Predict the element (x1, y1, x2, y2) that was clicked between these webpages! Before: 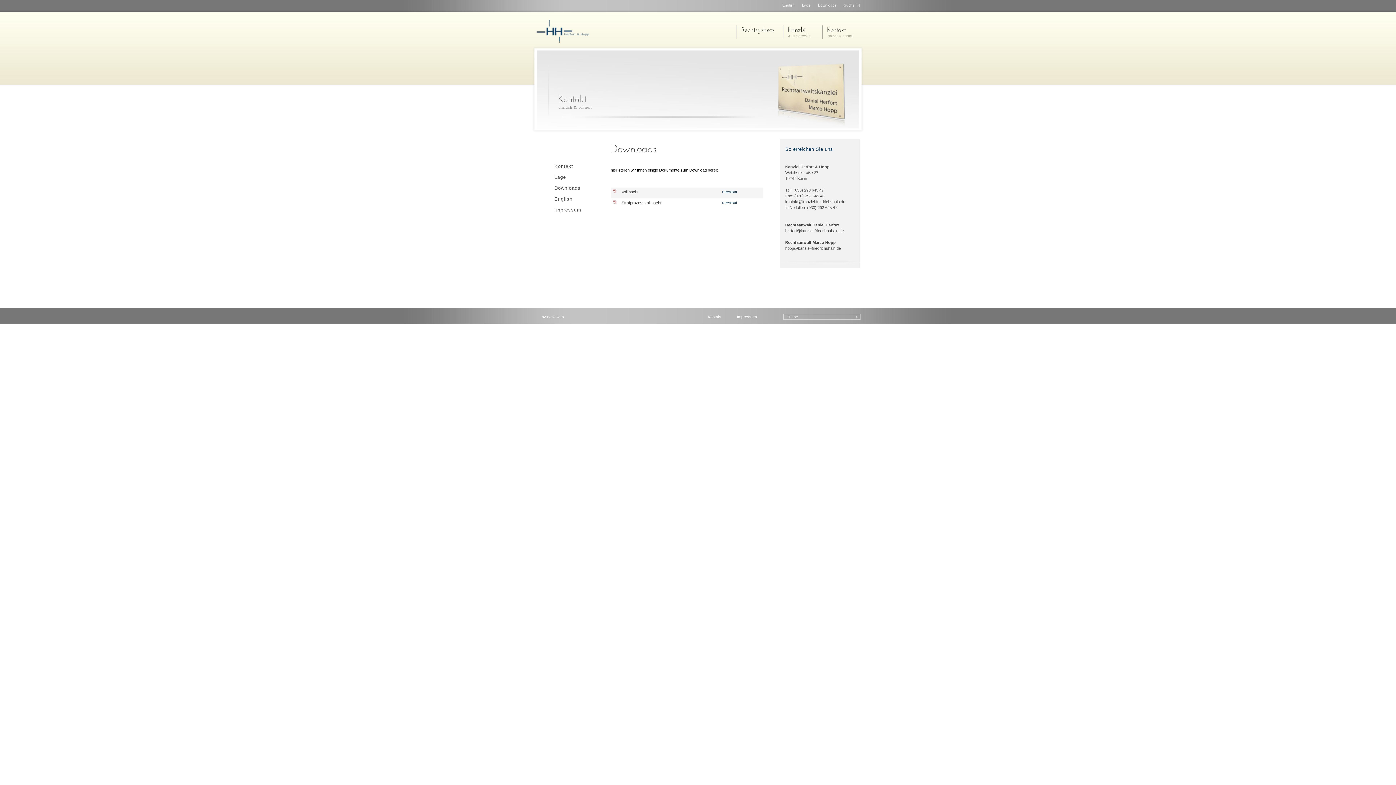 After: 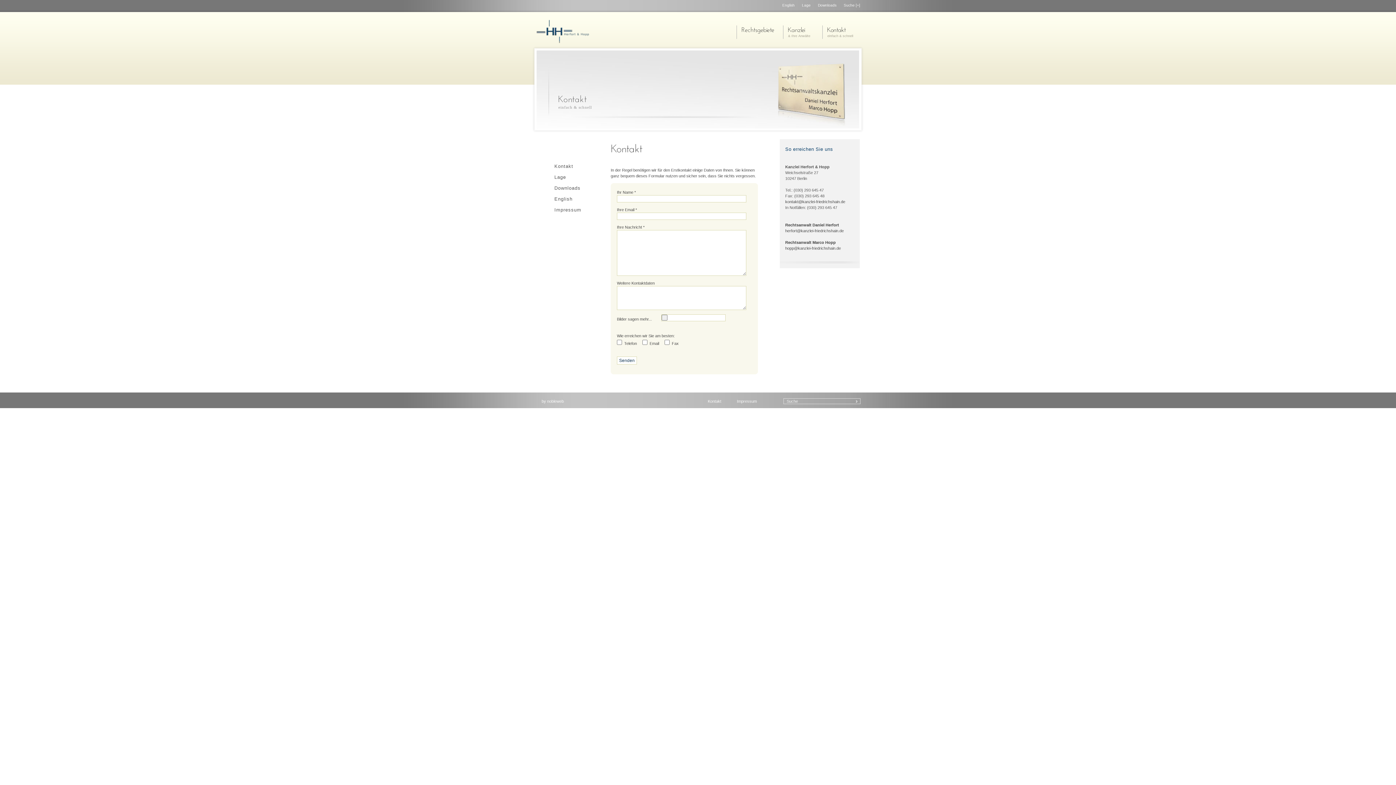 Action: bbox: (822, 25, 861, 38) label: Kontakt